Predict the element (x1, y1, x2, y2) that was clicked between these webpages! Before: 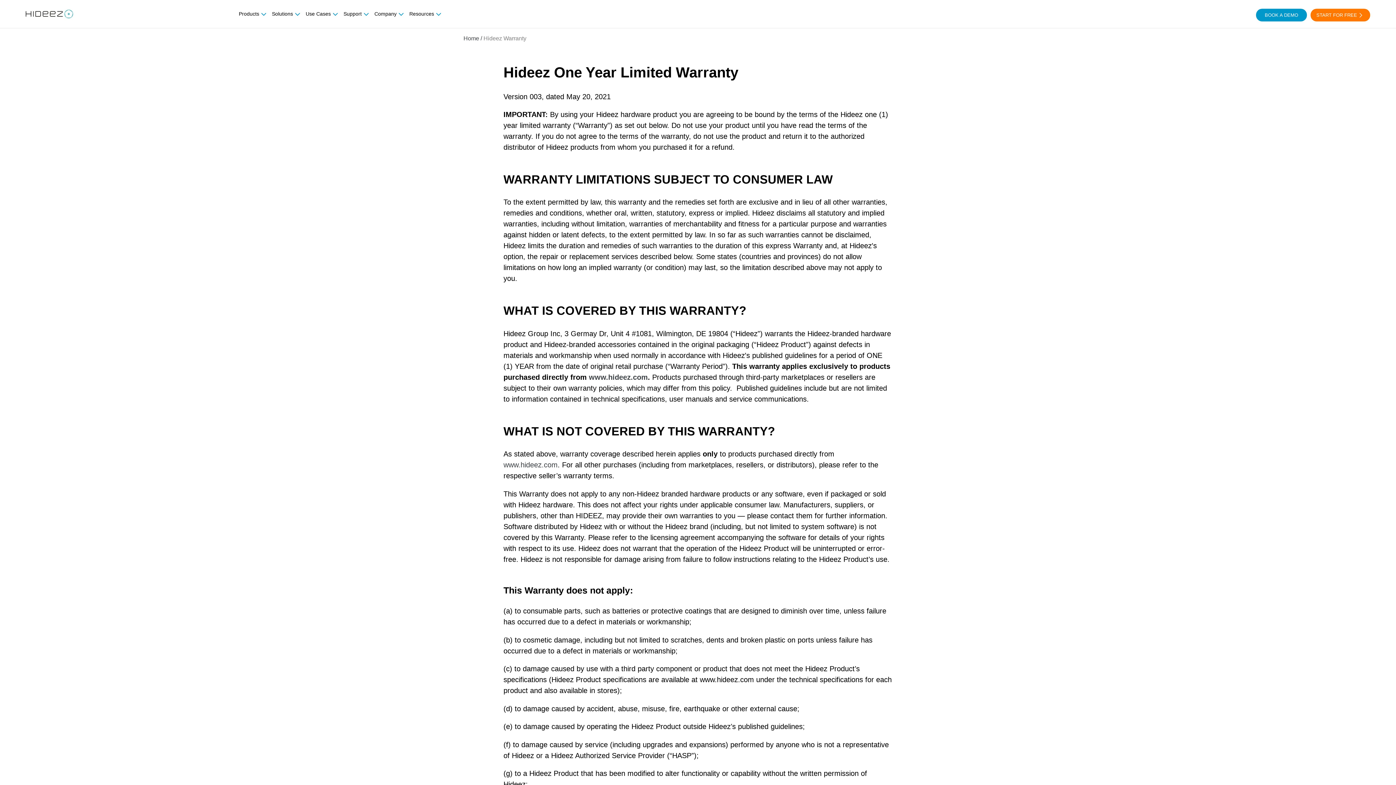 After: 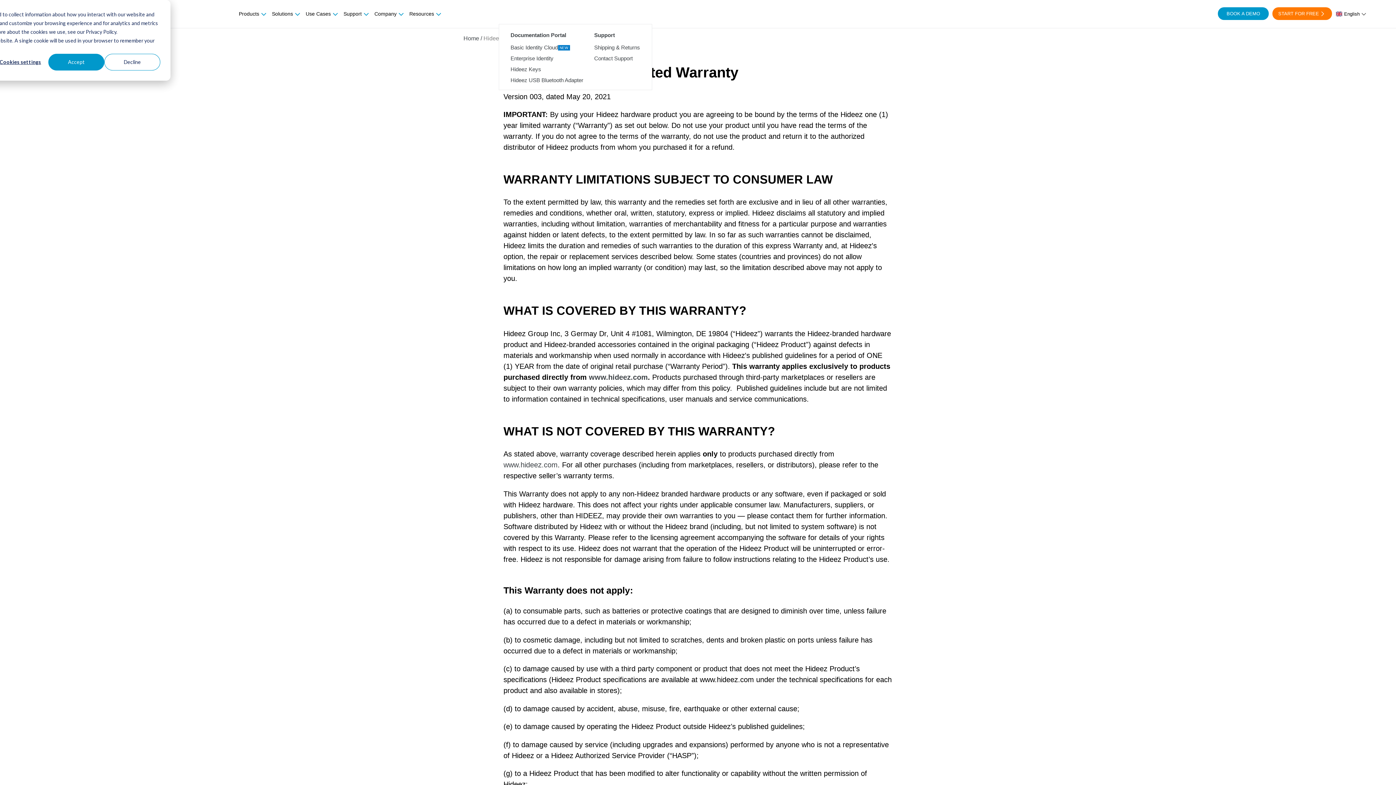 Action: bbox: (341, 9, 370, 18) label: Support 